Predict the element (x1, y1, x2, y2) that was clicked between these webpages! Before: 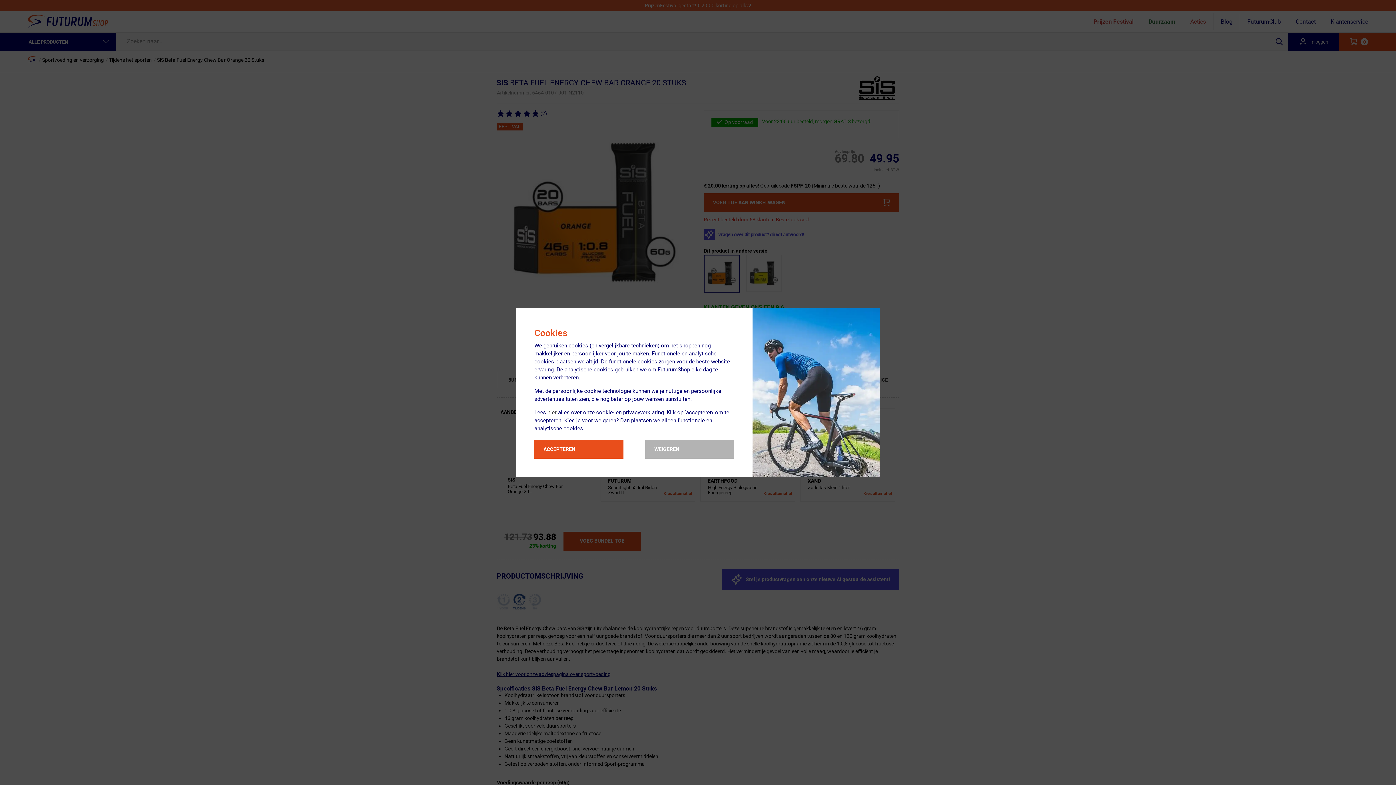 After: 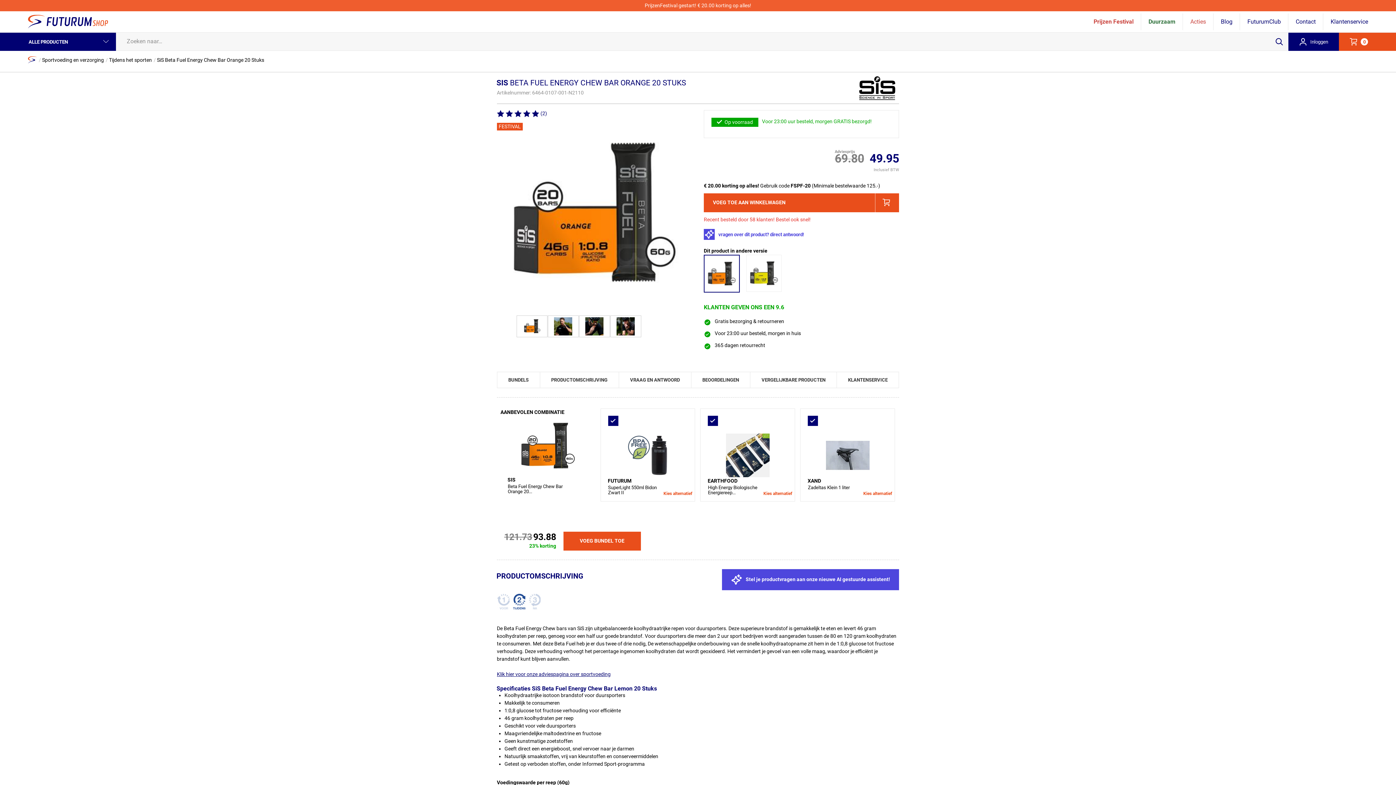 Action: label: ACCEPTEREN bbox: (534, 440, 623, 458)